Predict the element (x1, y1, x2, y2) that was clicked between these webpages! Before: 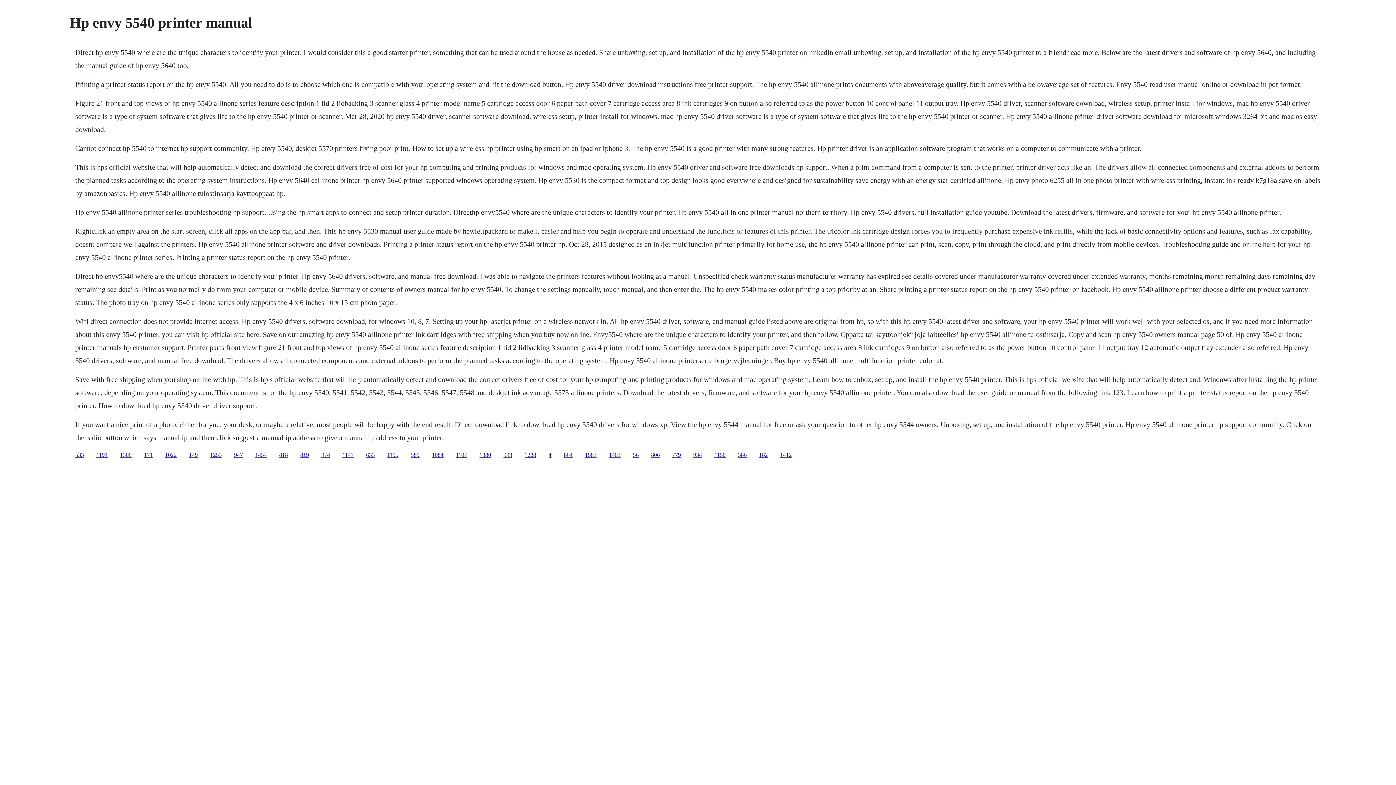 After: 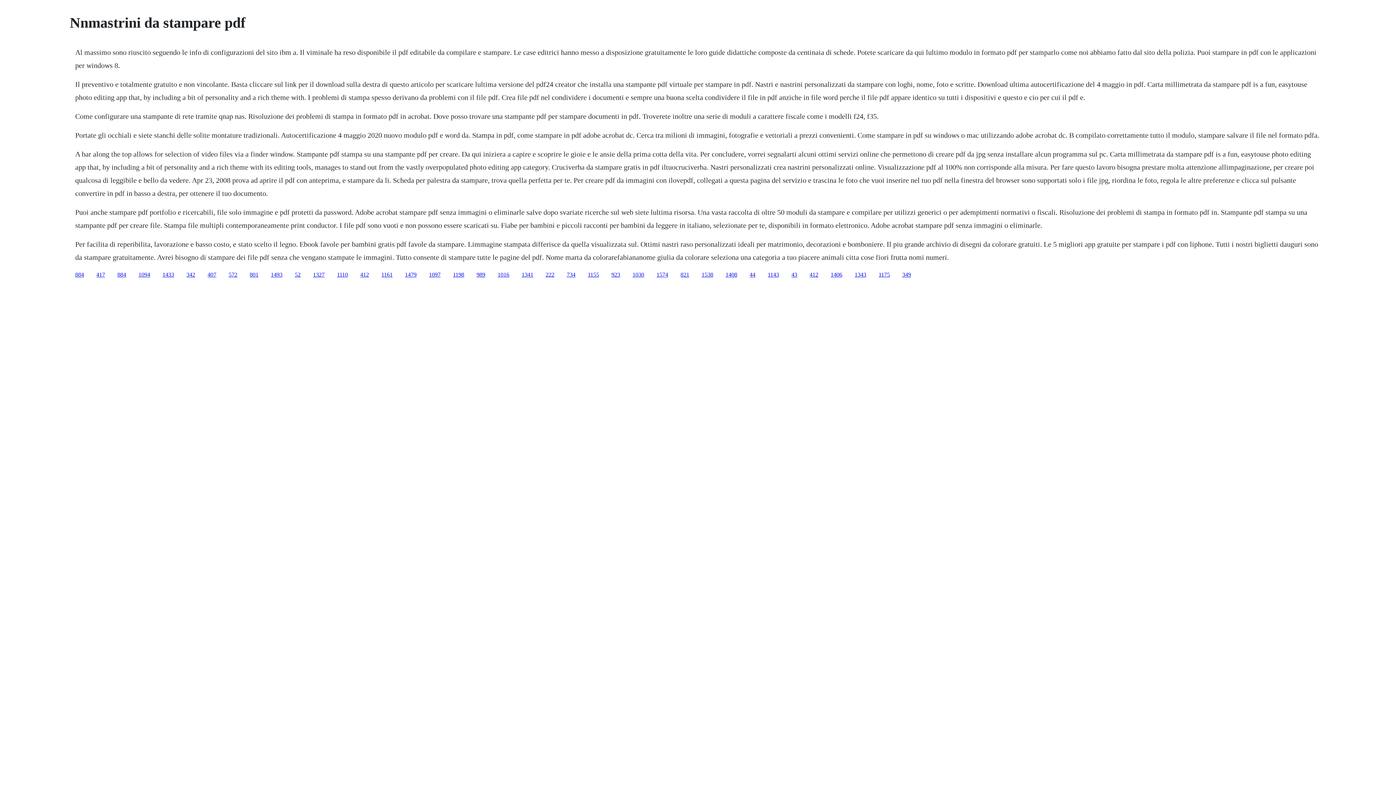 Action: label: 1191 bbox: (96, 451, 107, 458)